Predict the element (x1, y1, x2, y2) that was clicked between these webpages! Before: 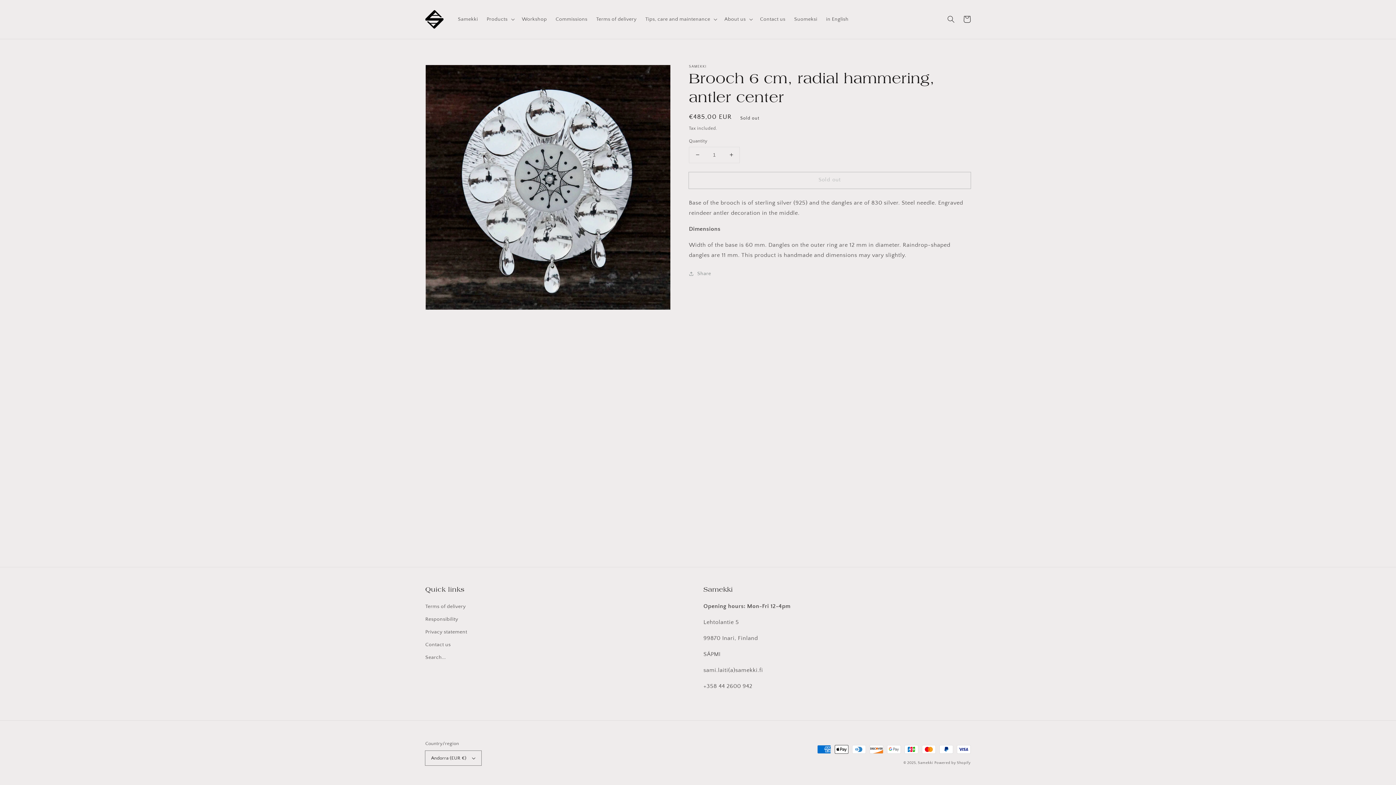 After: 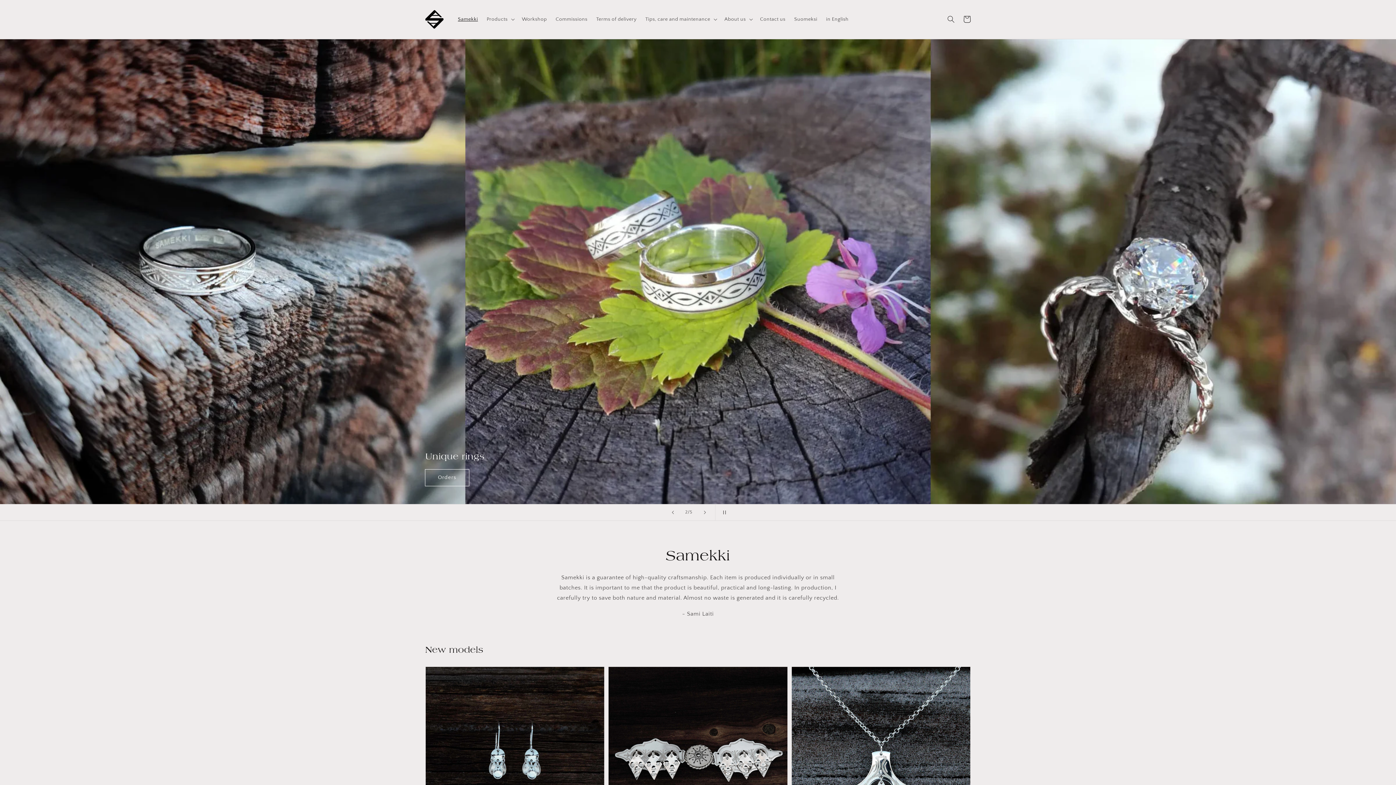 Action: label: Samekki bbox: (453, 11, 482, 27)